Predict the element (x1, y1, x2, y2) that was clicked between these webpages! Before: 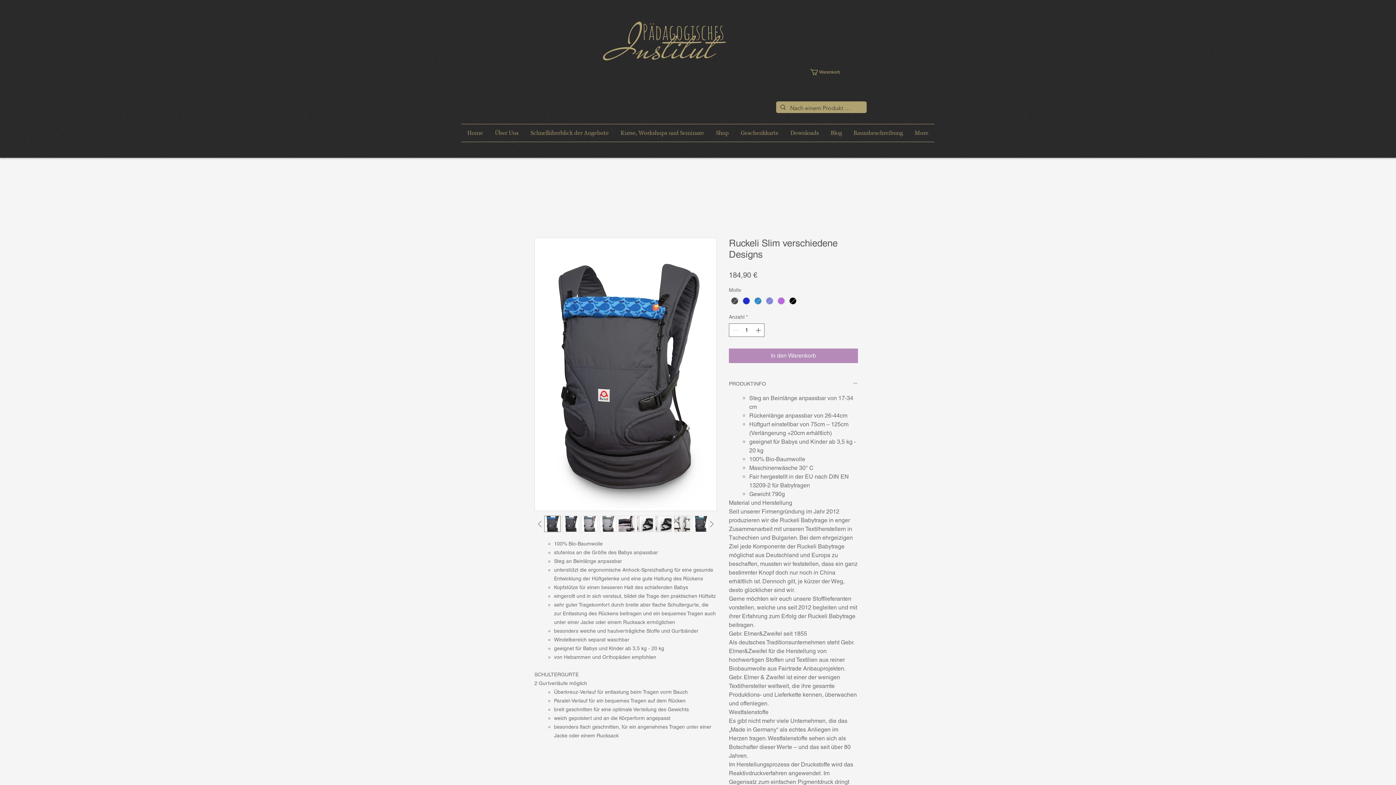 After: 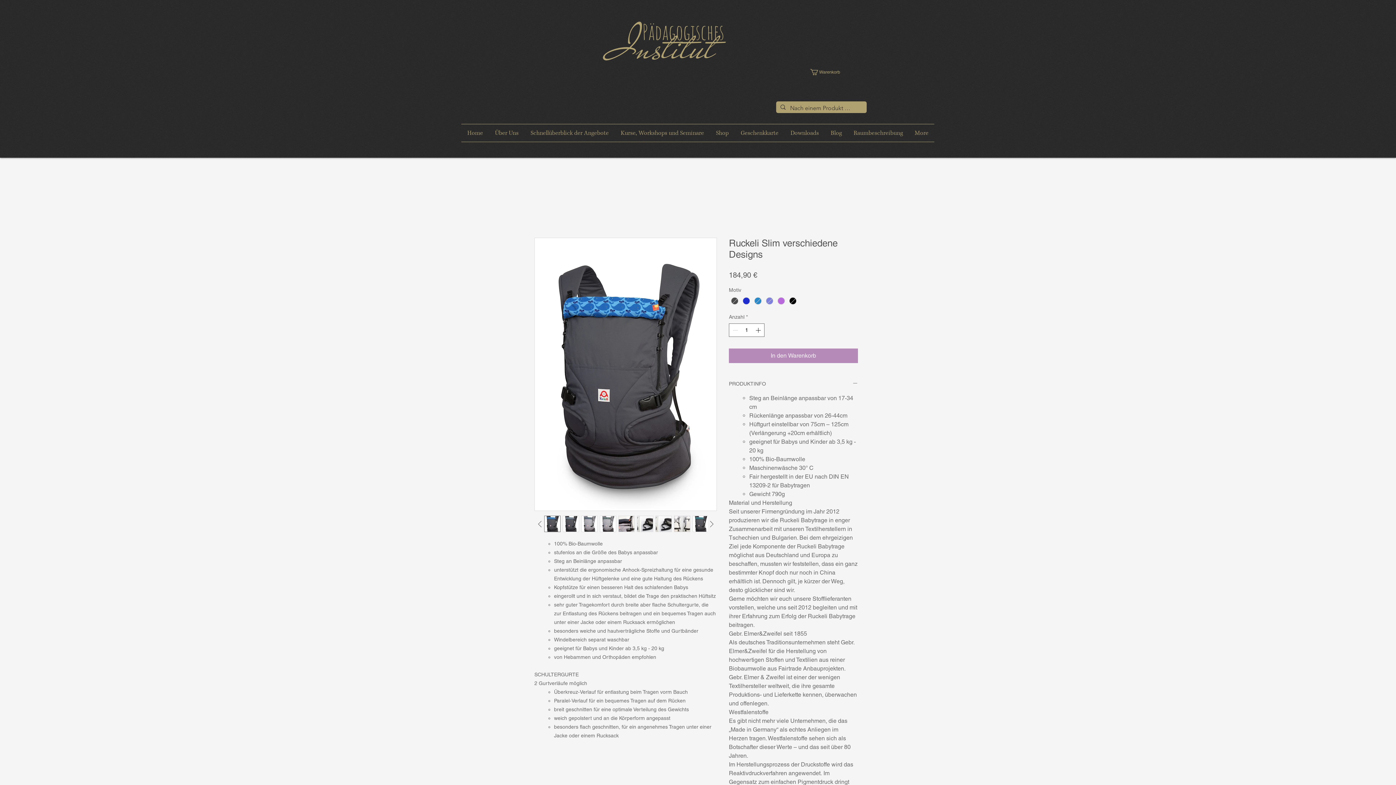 Action: bbox: (534, 237, 717, 511)